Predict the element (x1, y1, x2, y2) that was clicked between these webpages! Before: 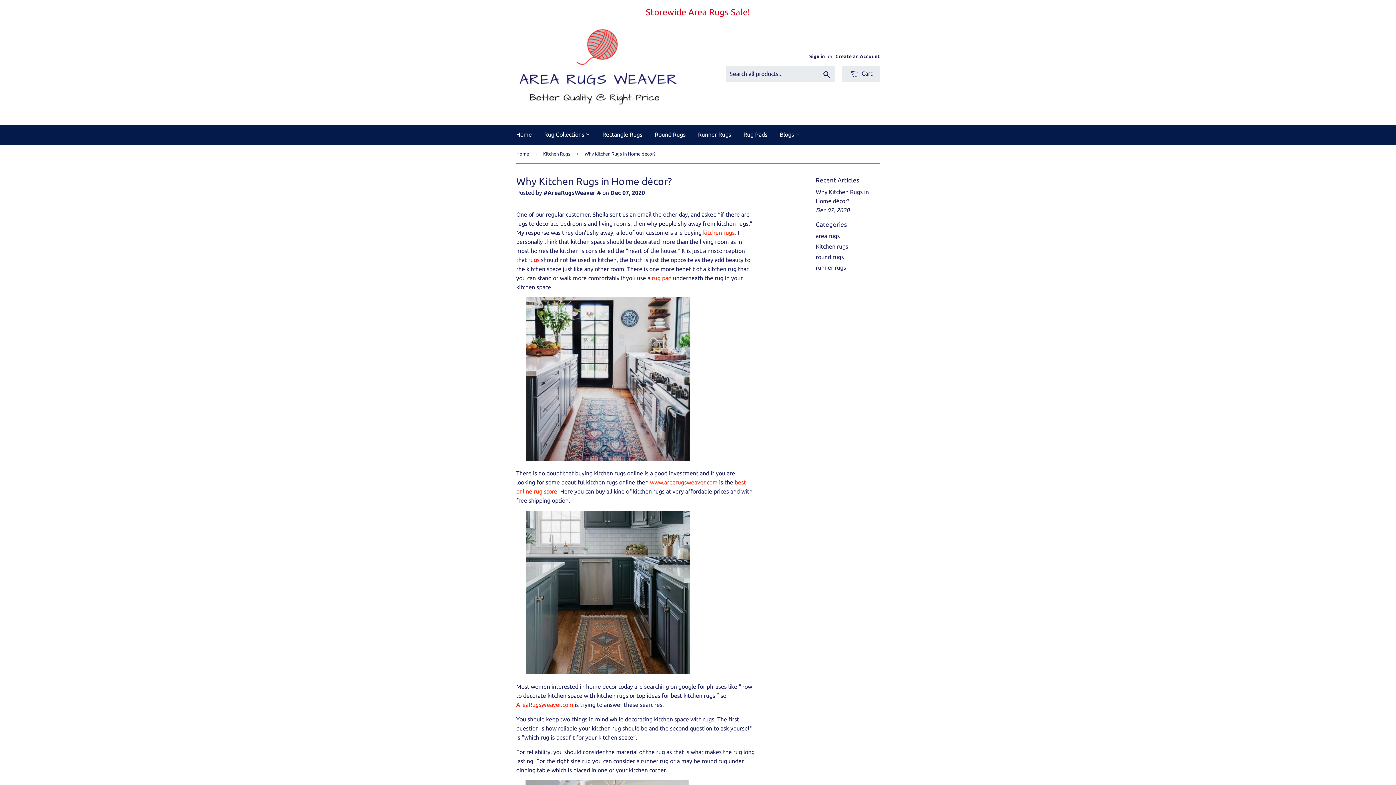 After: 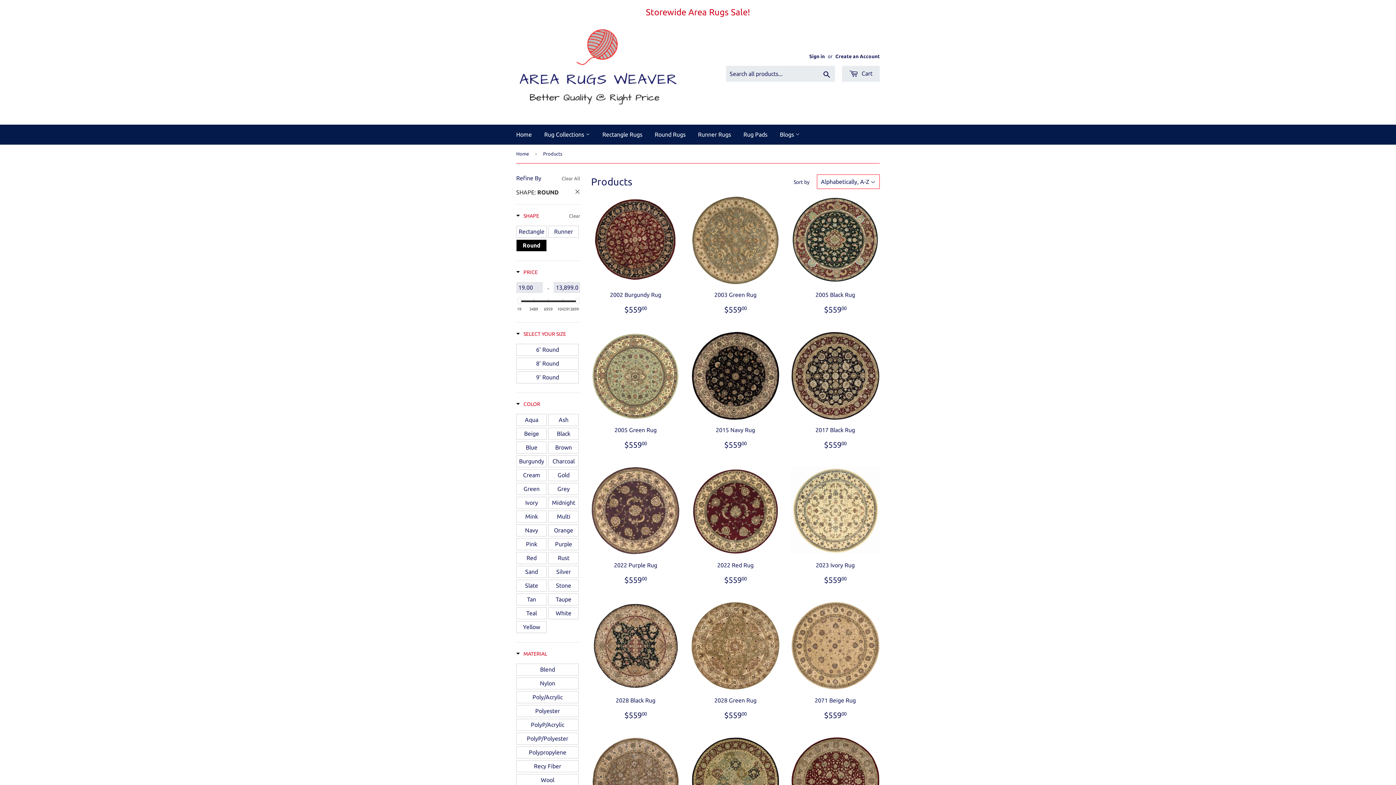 Action: bbox: (649, 124, 691, 144) label: Round Rugs